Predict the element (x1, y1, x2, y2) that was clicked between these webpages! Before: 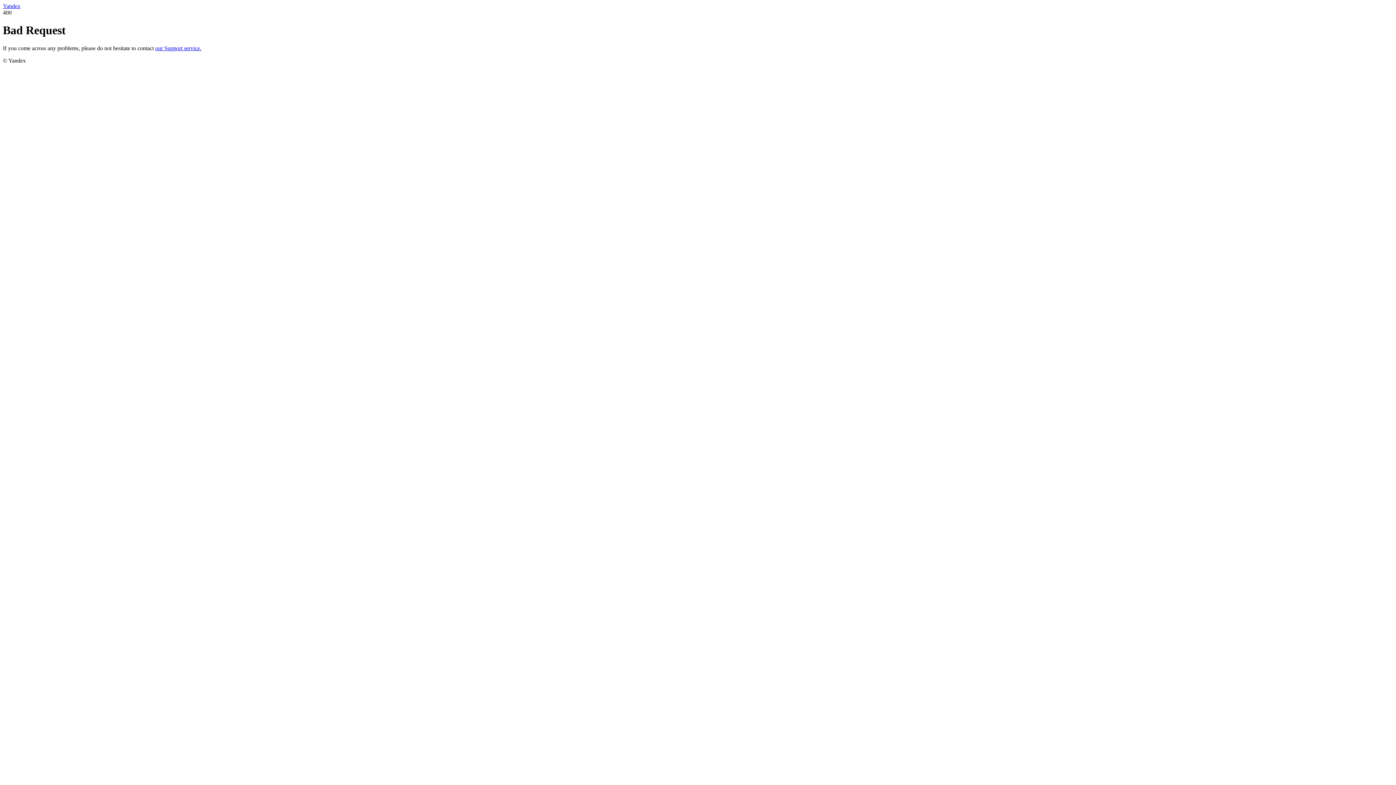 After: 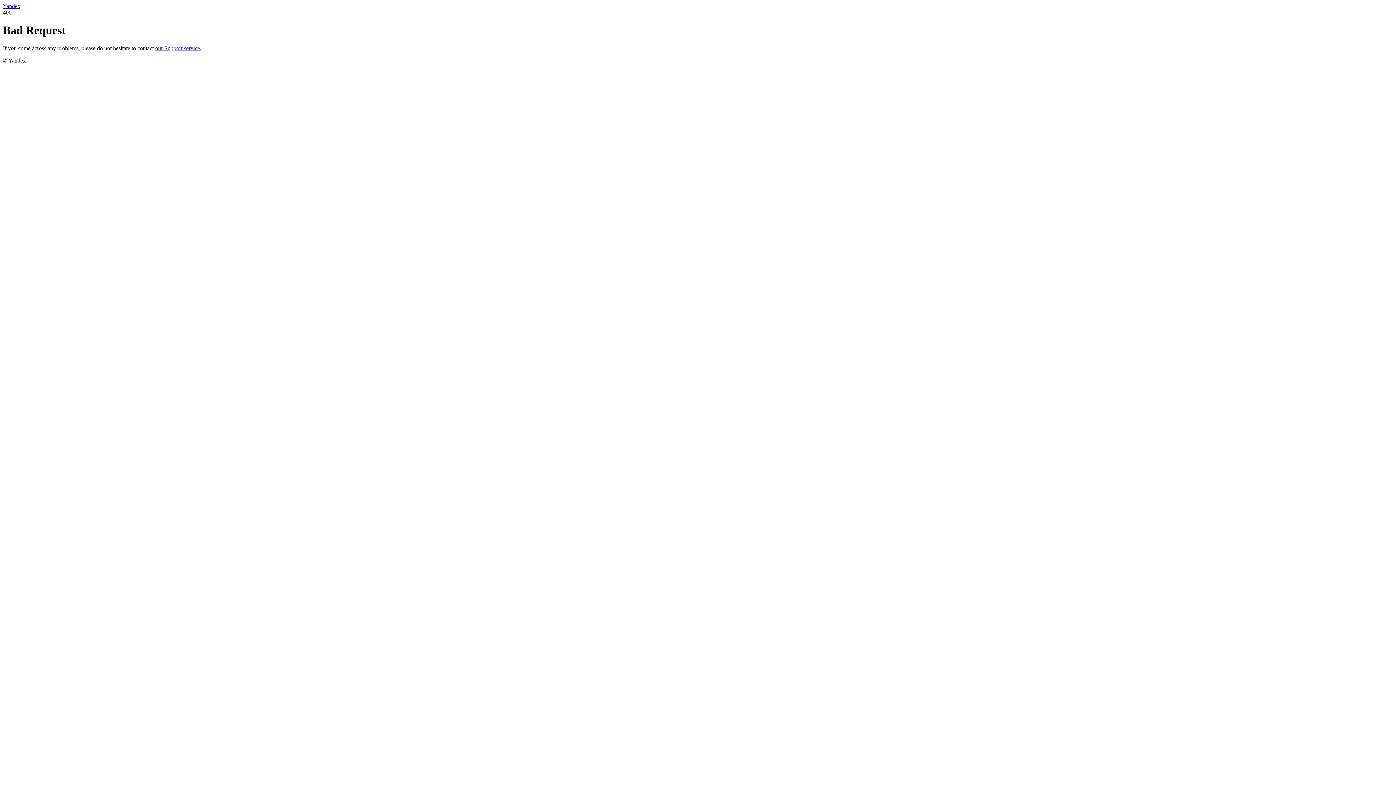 Action: label: Yandex bbox: (2, 2, 20, 9)